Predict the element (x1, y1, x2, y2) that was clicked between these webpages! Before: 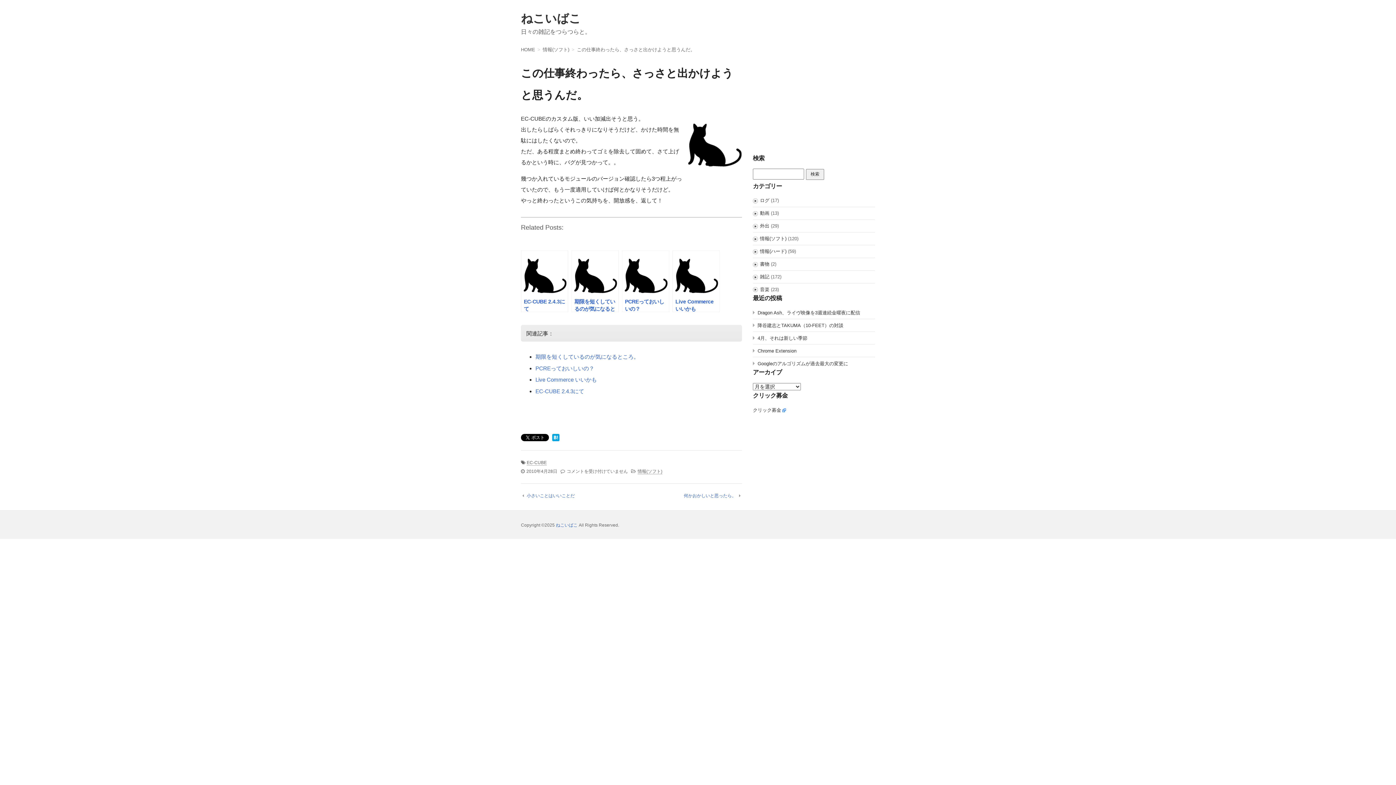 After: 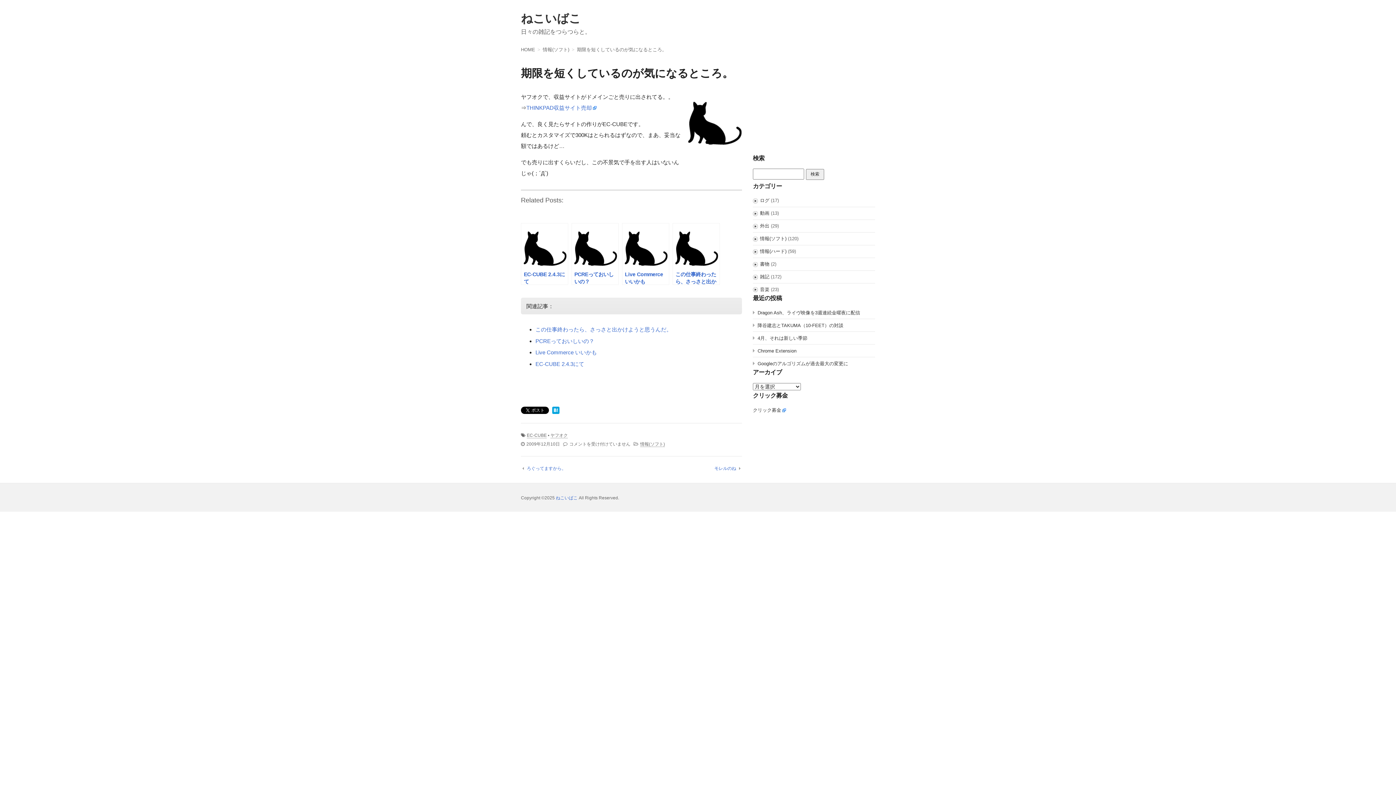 Action: label: 期限を短くしているのが気になるところ。 bbox: (571, 250, 618, 312)